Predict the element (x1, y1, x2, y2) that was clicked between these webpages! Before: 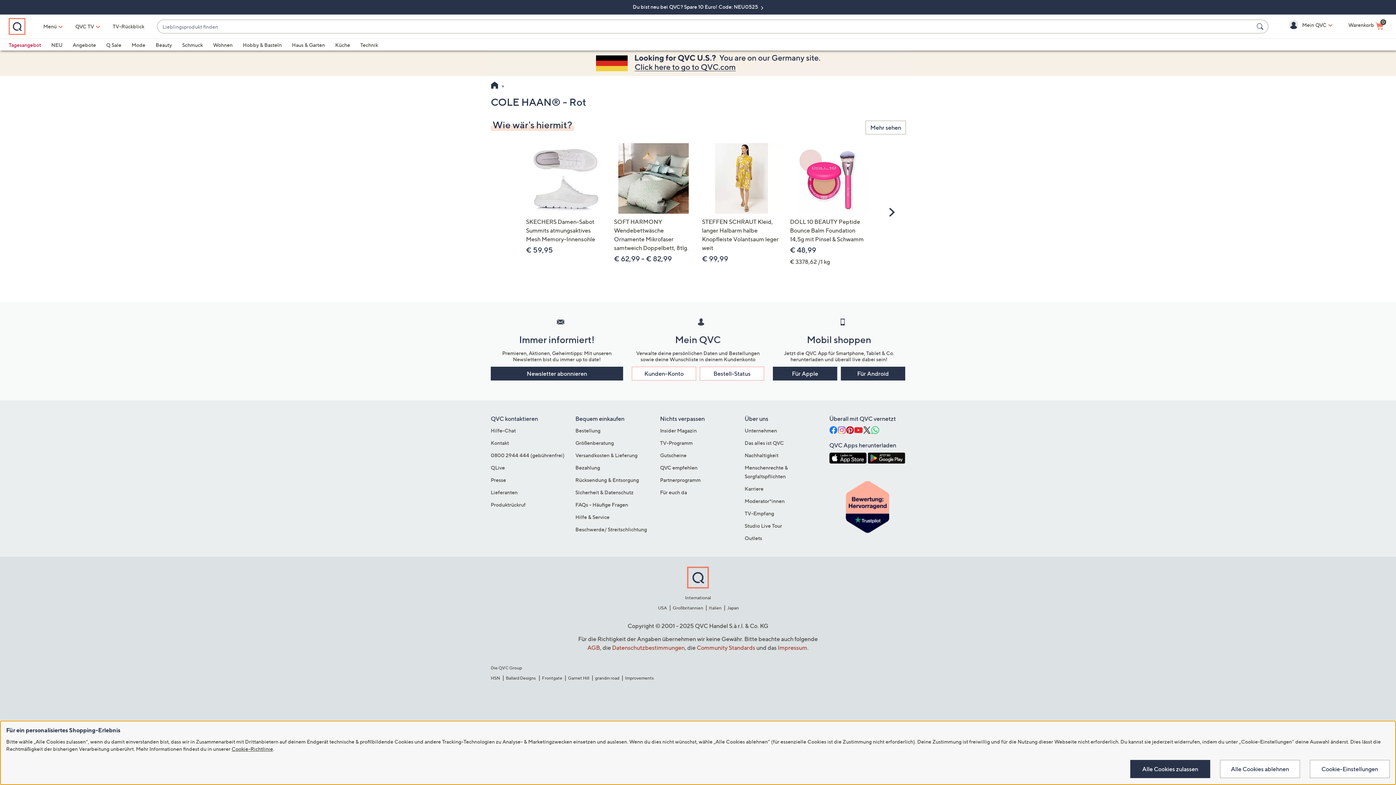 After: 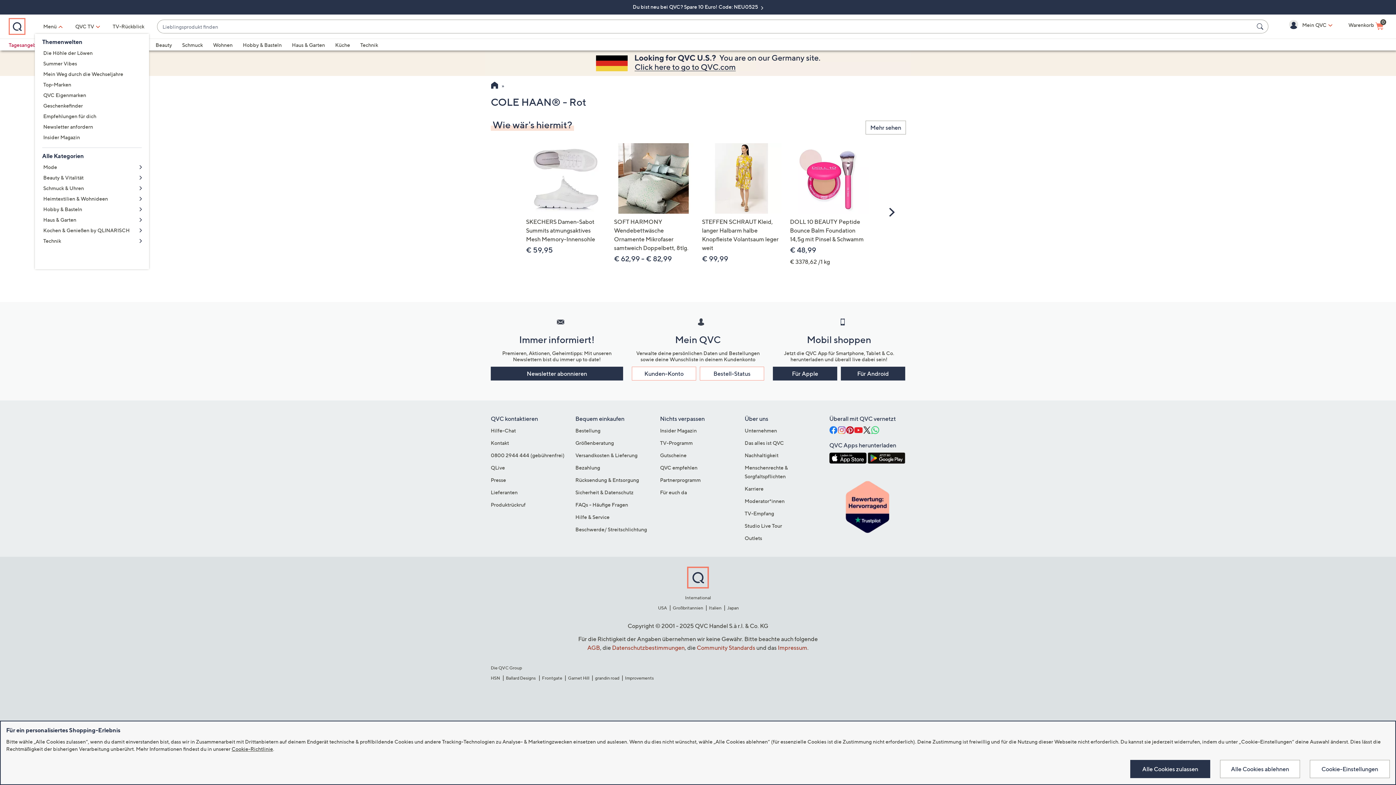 Action: label: Menü bbox: (34, 19, 66, 33)